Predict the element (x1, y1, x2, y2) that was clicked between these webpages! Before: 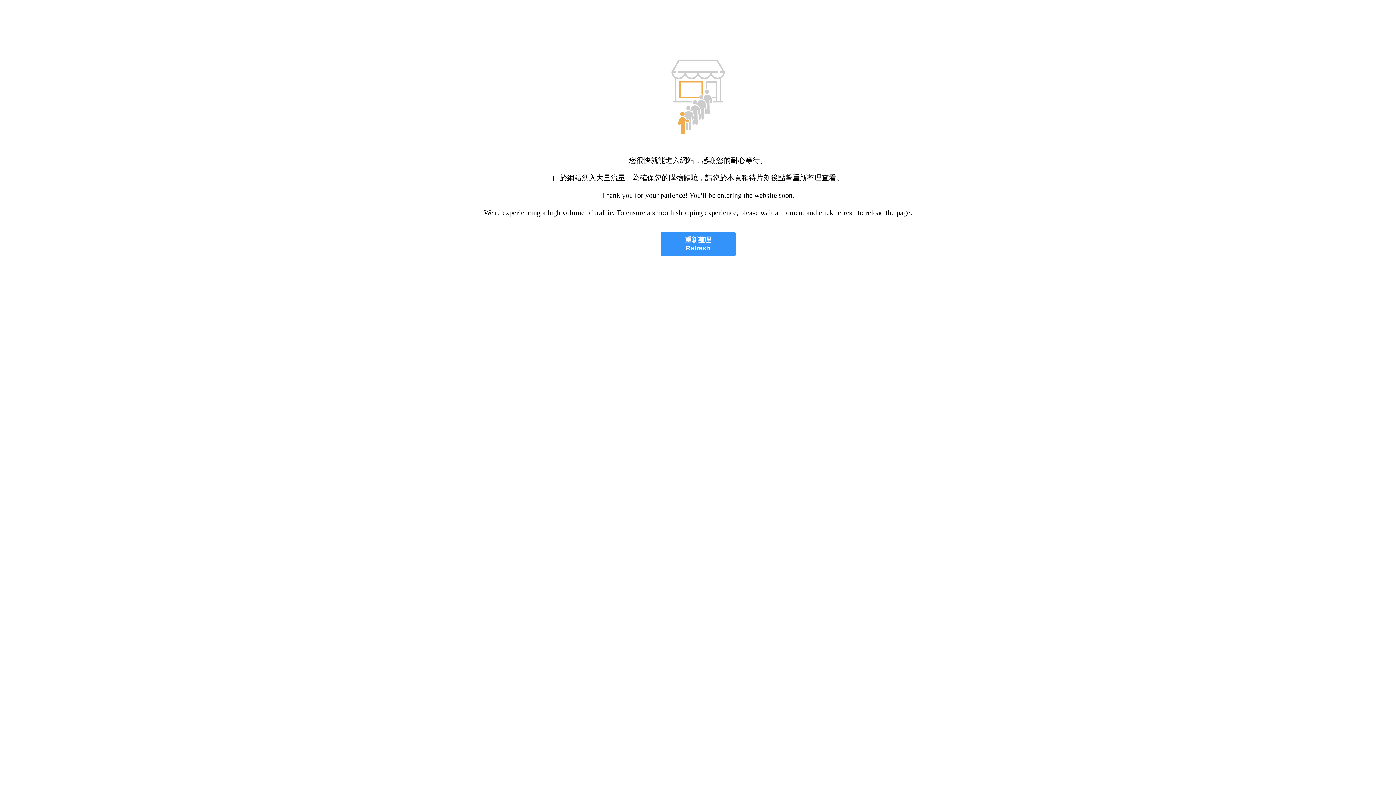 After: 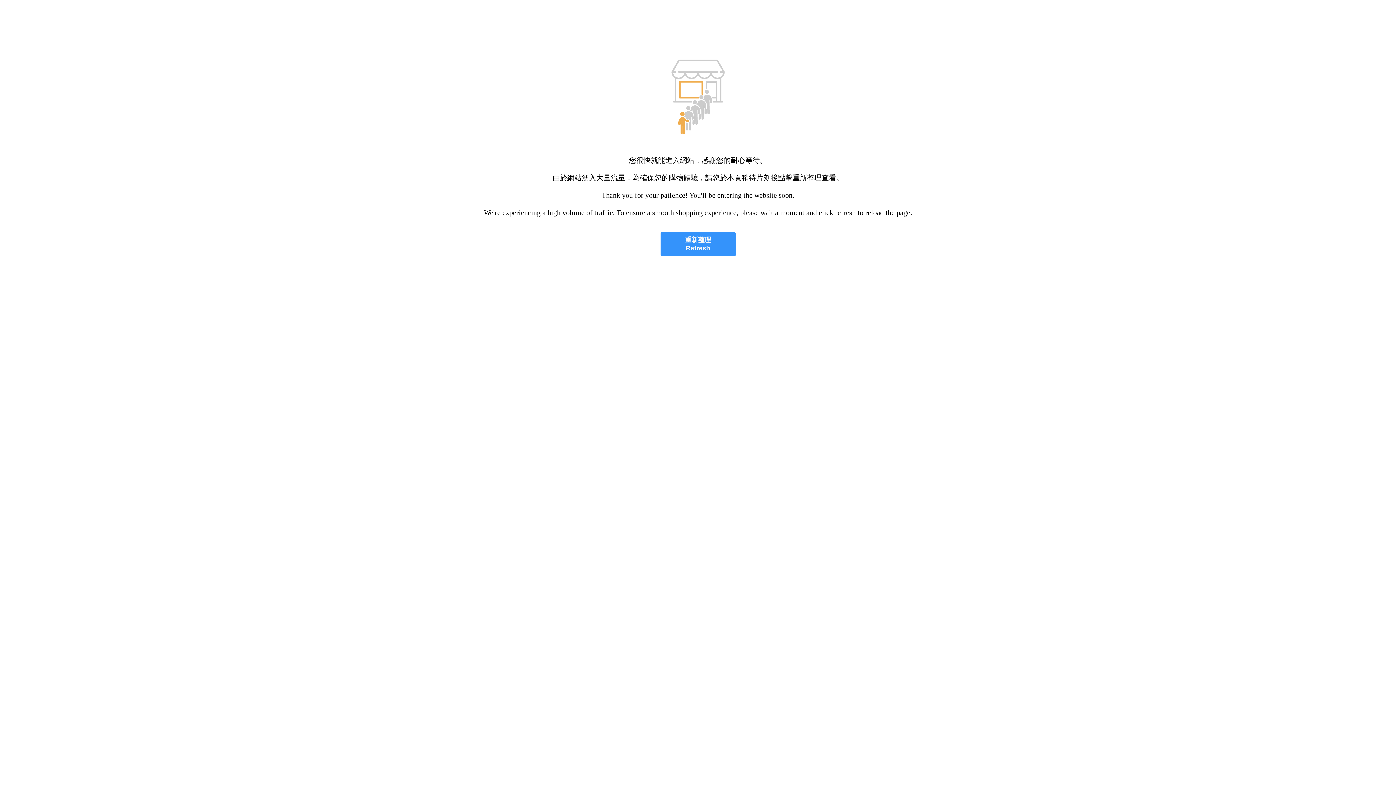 Action: label: 重新整理
Refresh bbox: (660, 232, 735, 256)